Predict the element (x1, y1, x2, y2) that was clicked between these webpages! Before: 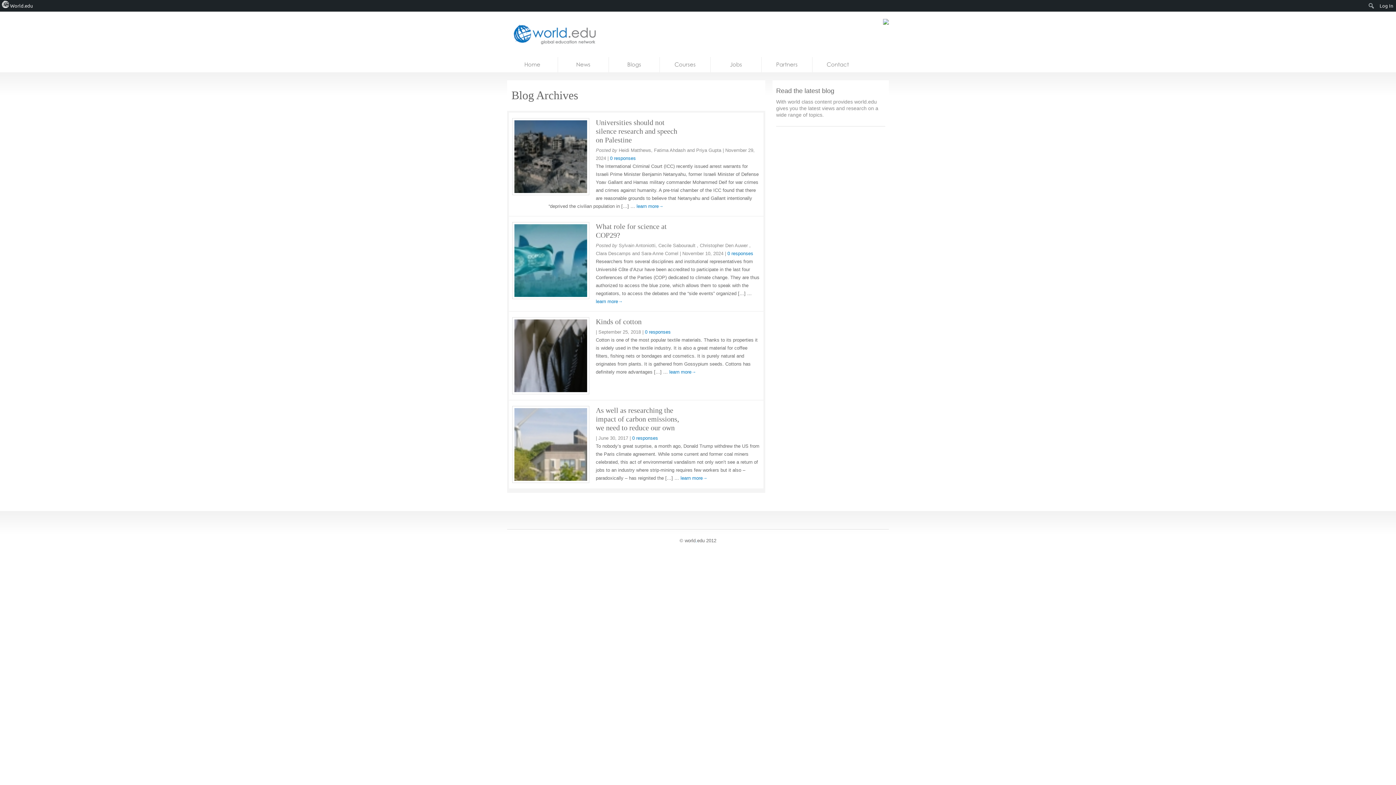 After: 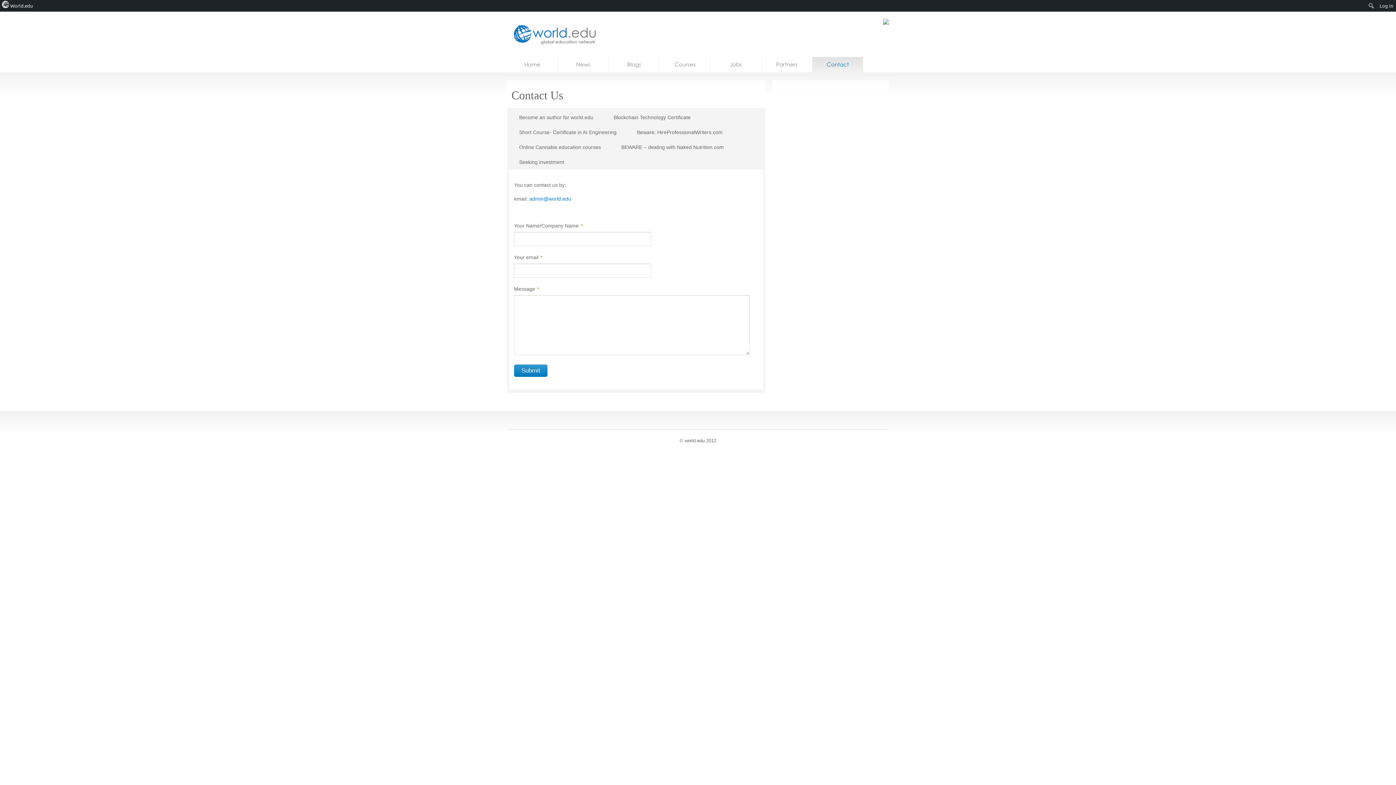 Action: bbox: (812, 57, 863, 72) label: Contact